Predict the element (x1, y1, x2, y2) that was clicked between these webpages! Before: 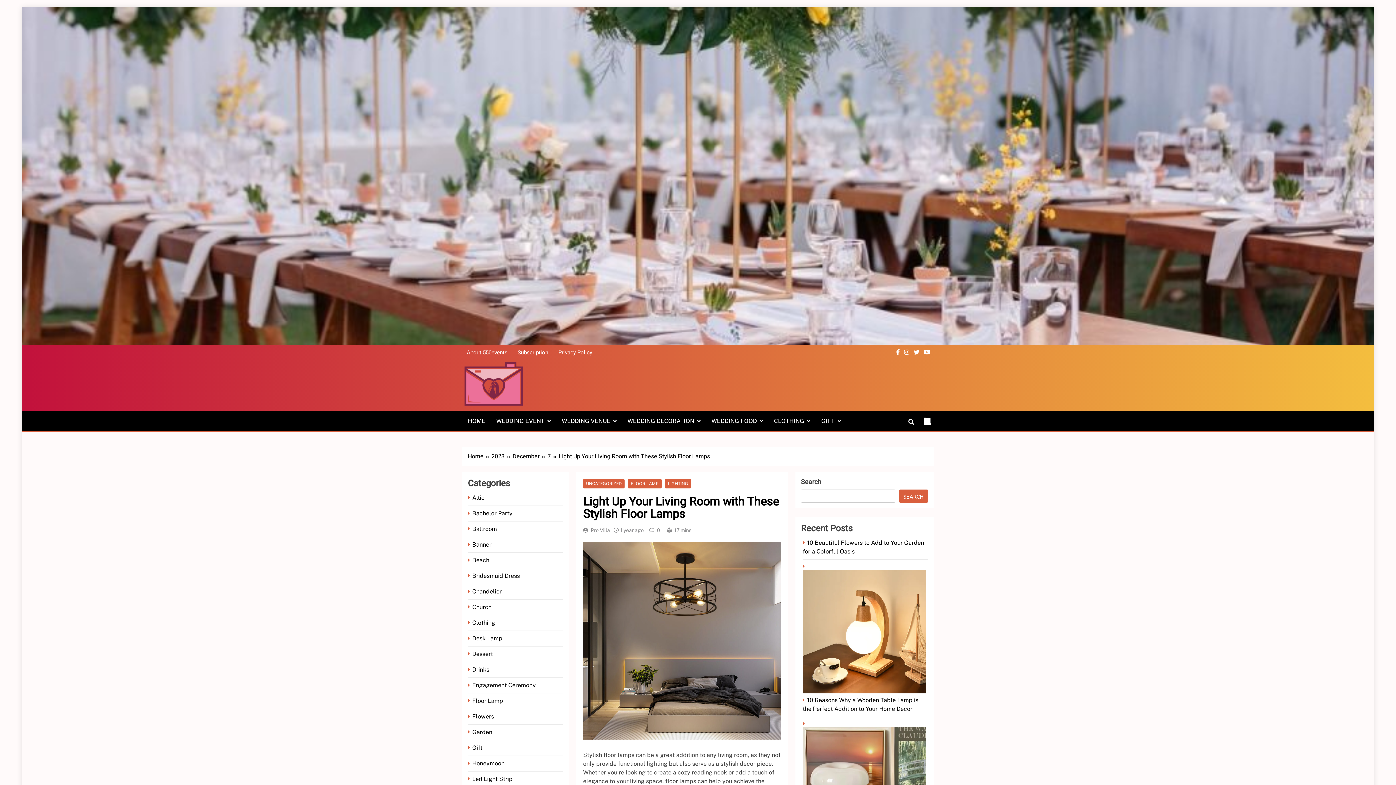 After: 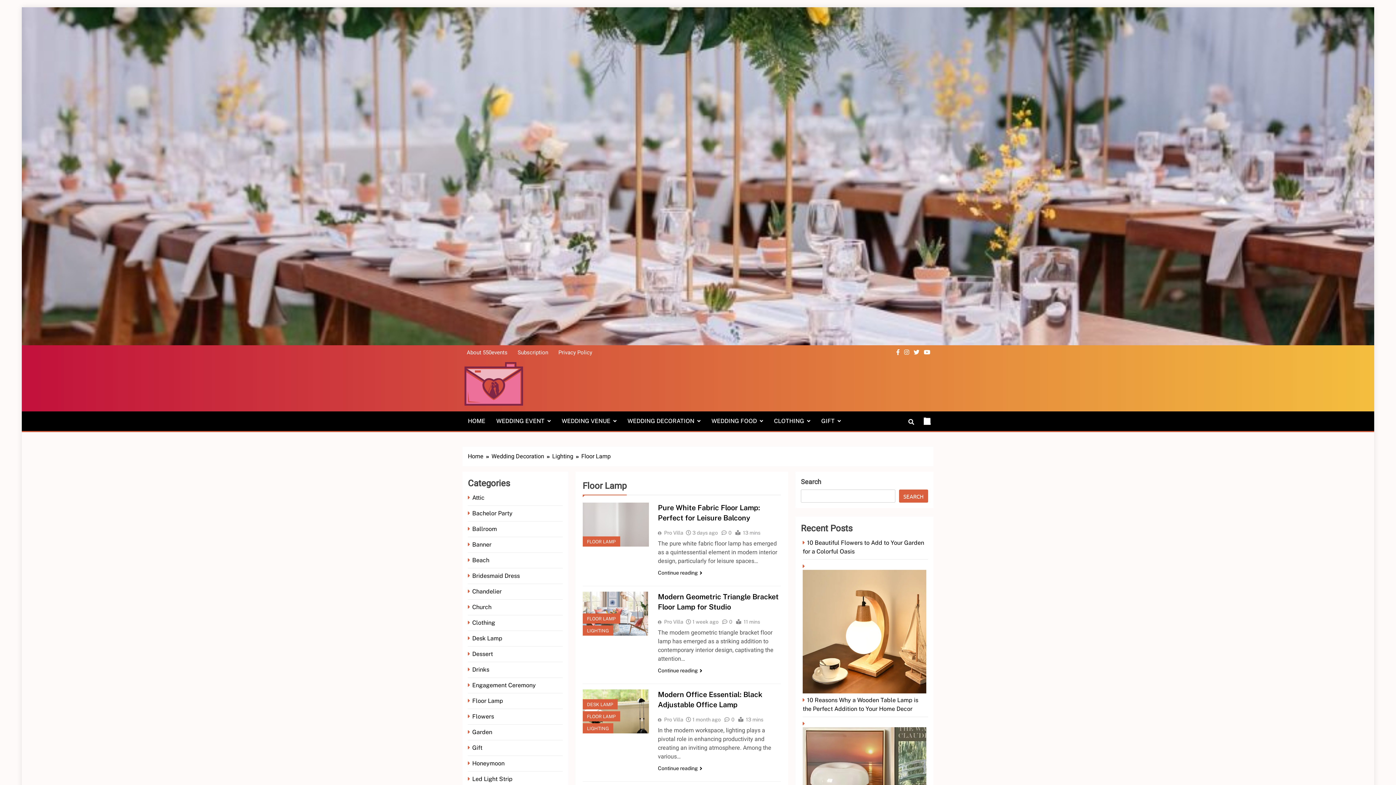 Action: bbox: (630, 481, 658, 486) label: FLOOR LAMP